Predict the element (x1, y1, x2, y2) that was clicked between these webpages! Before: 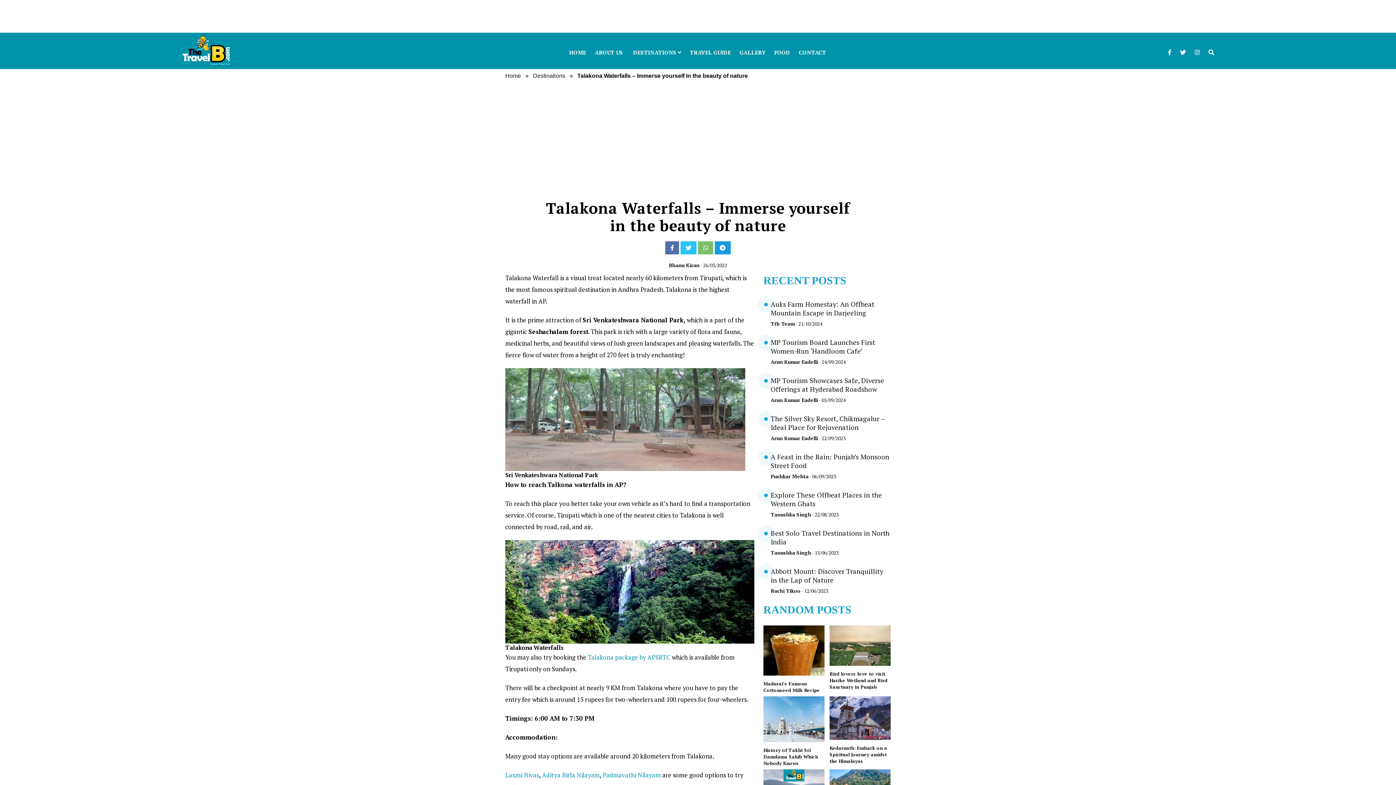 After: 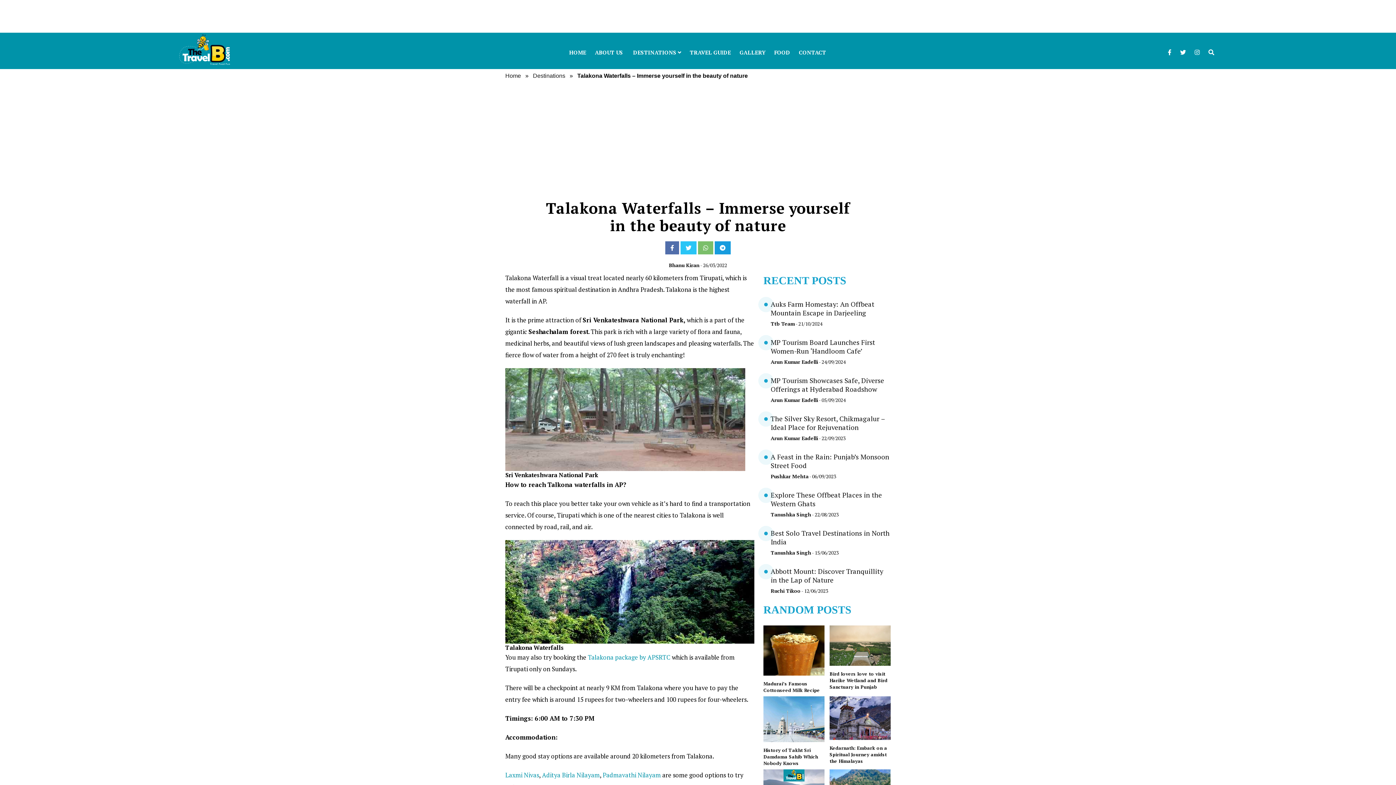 Action: bbox: (602, 771, 661, 779) label: Padmavathi Nilayam